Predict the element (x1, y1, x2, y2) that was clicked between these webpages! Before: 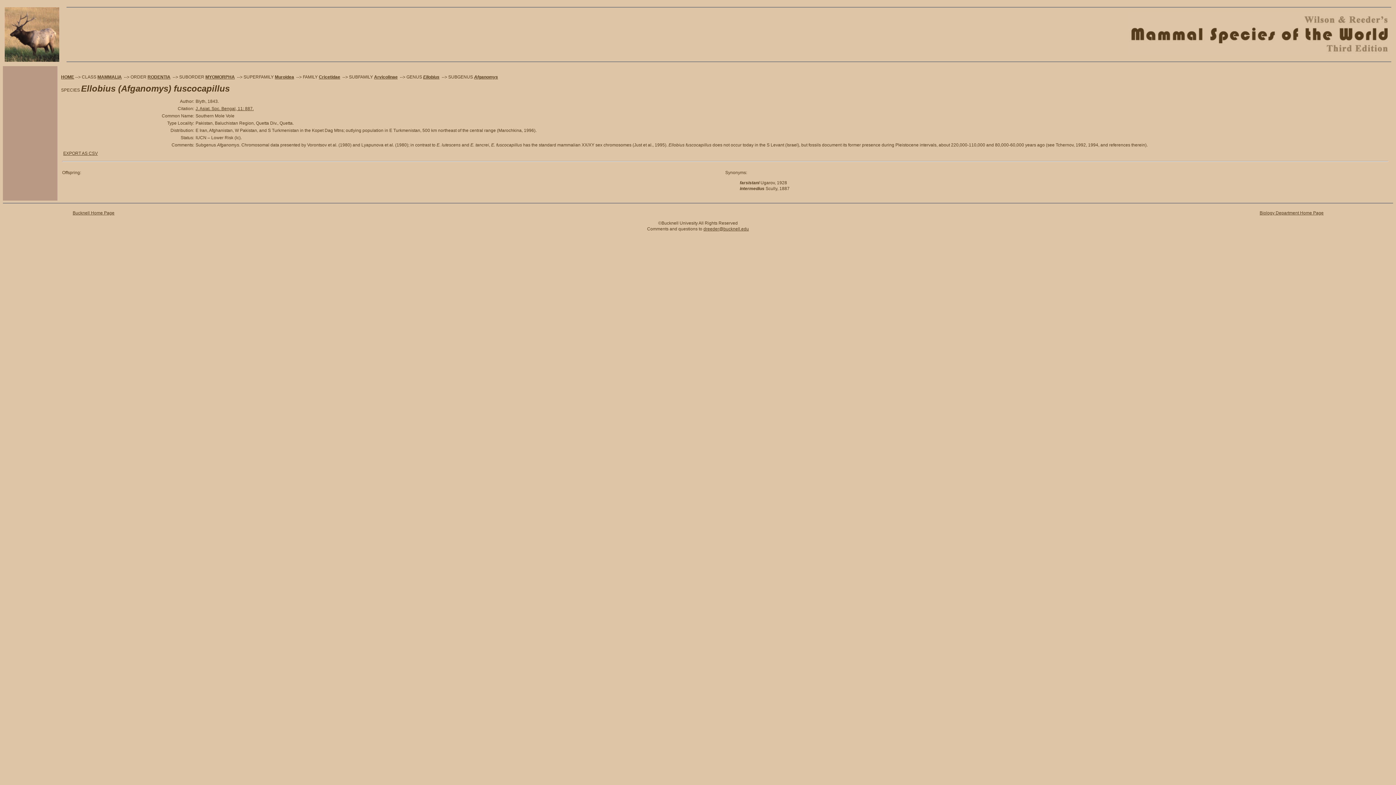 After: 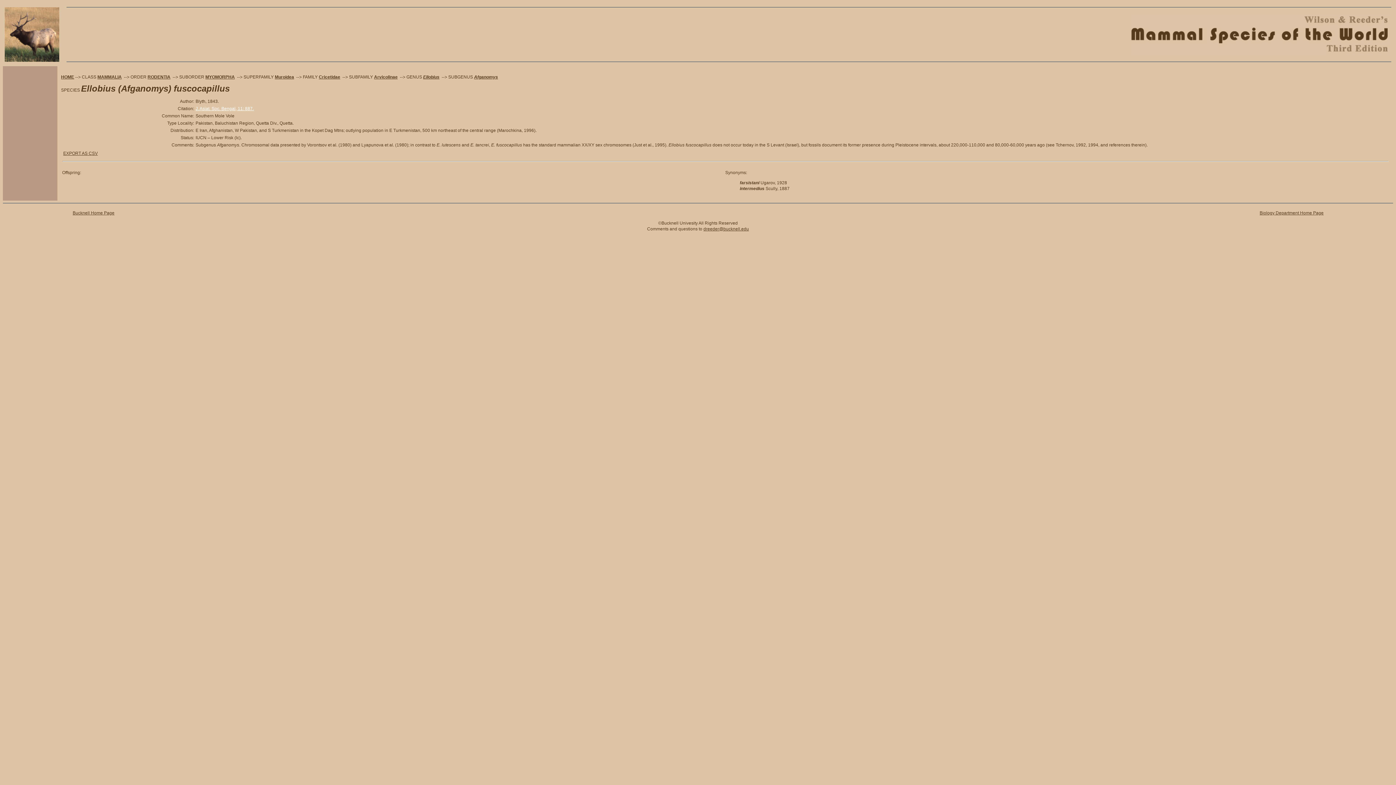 Action: label: J. Asiat. Soc. Bengal, 11: 887. bbox: (195, 106, 253, 111)